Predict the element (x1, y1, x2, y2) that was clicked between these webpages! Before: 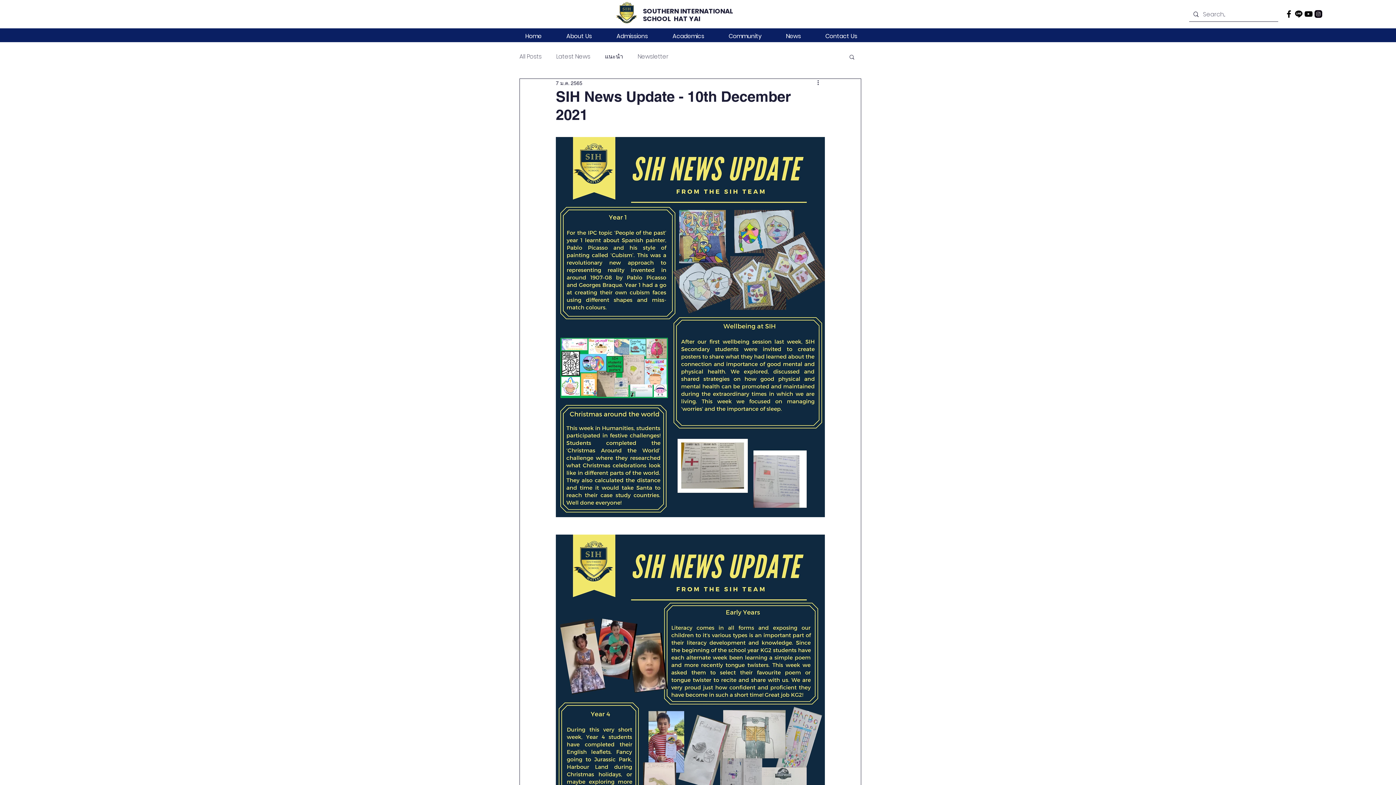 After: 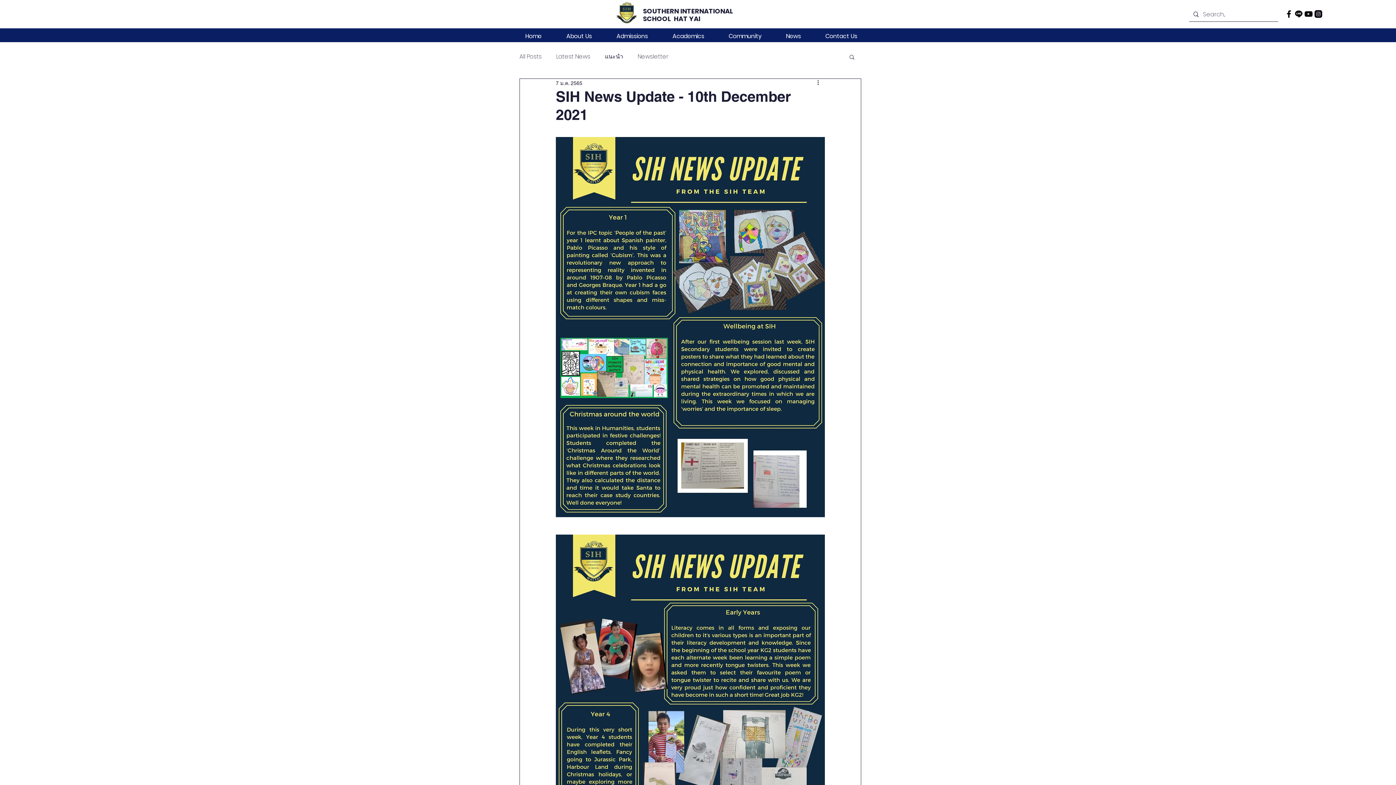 Action: label: ค้นหา bbox: (848, 53, 855, 59)